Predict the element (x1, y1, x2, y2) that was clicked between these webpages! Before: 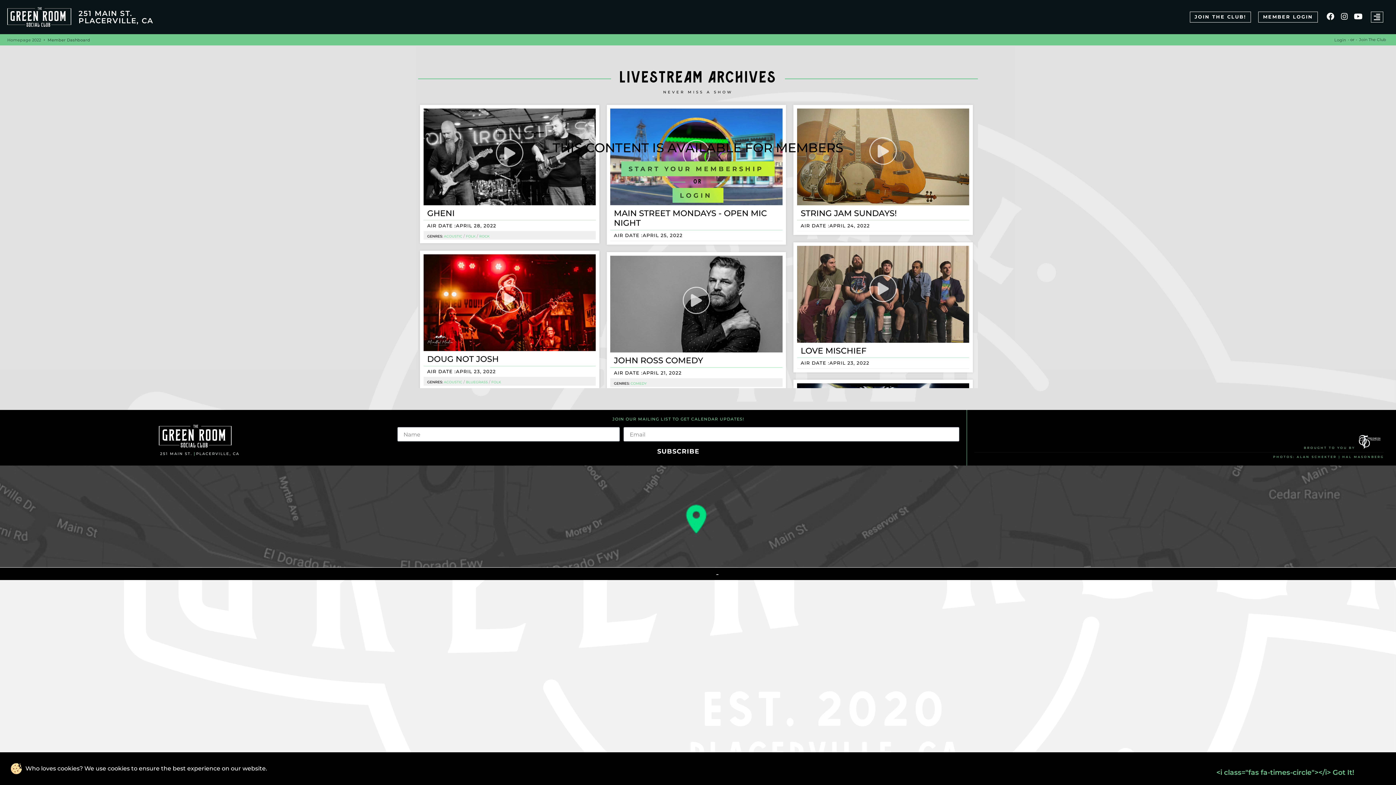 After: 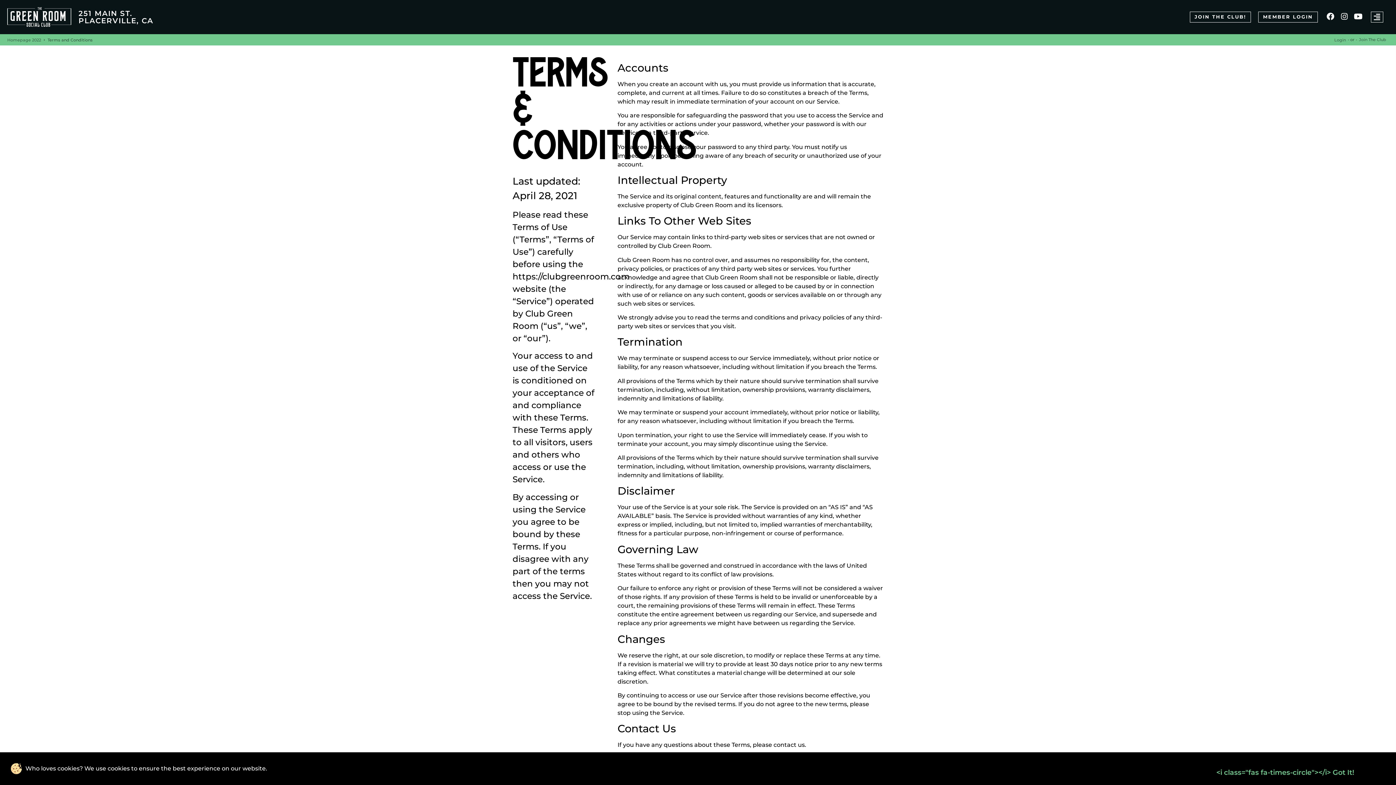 Action: label: TERMS AND CONDITIONS bbox: (595, 569, 713, 579)